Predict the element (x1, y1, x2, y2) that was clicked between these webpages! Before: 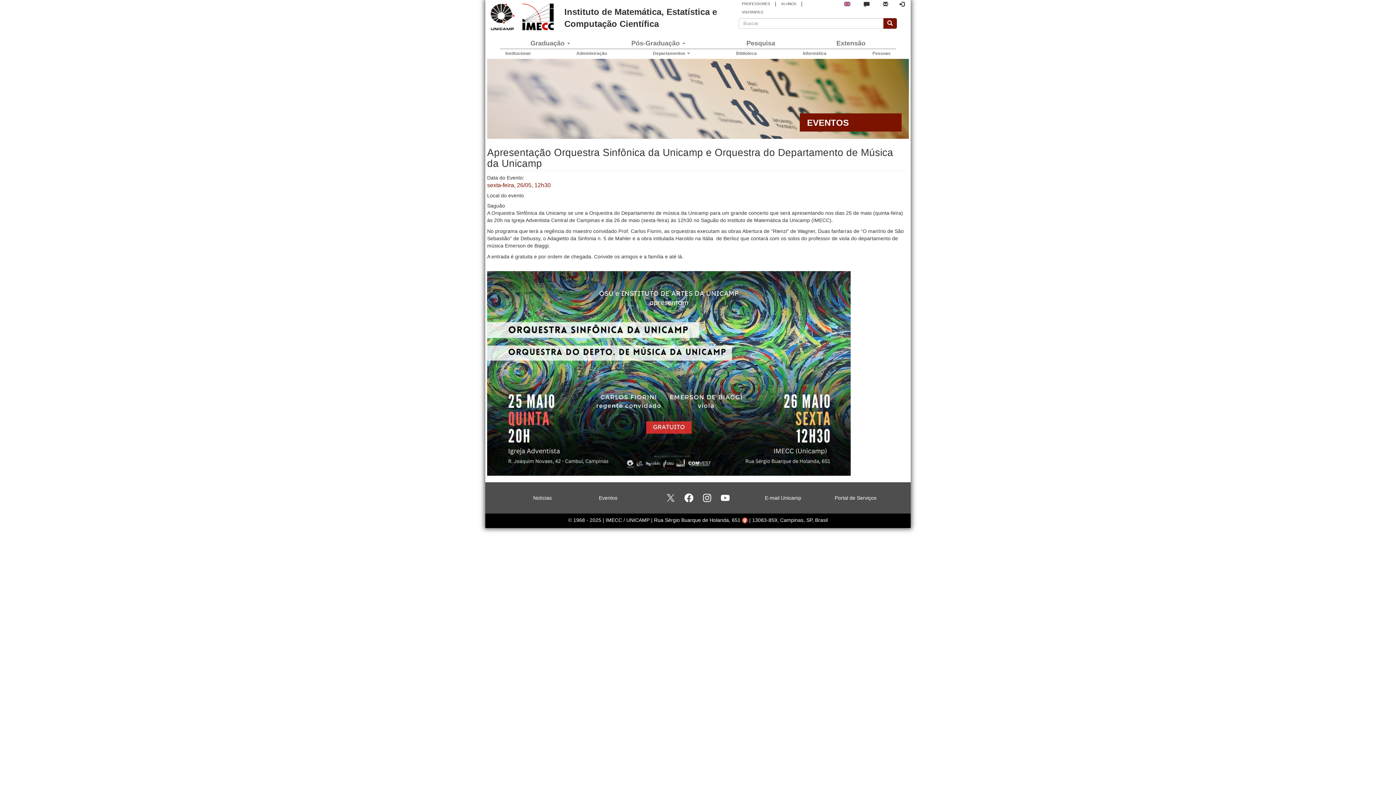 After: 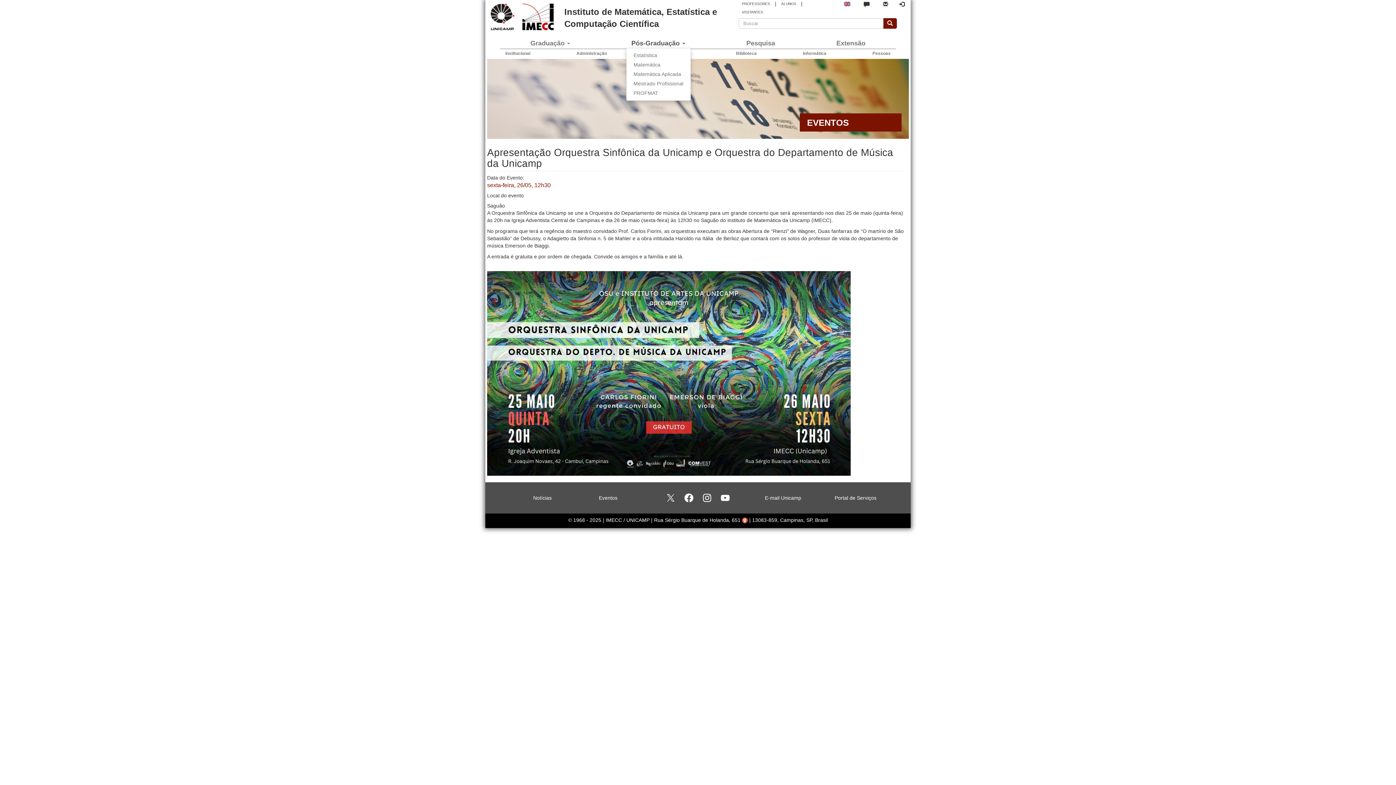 Action: label: Pós-Graduação  bbox: (626, 34, 690, 47)